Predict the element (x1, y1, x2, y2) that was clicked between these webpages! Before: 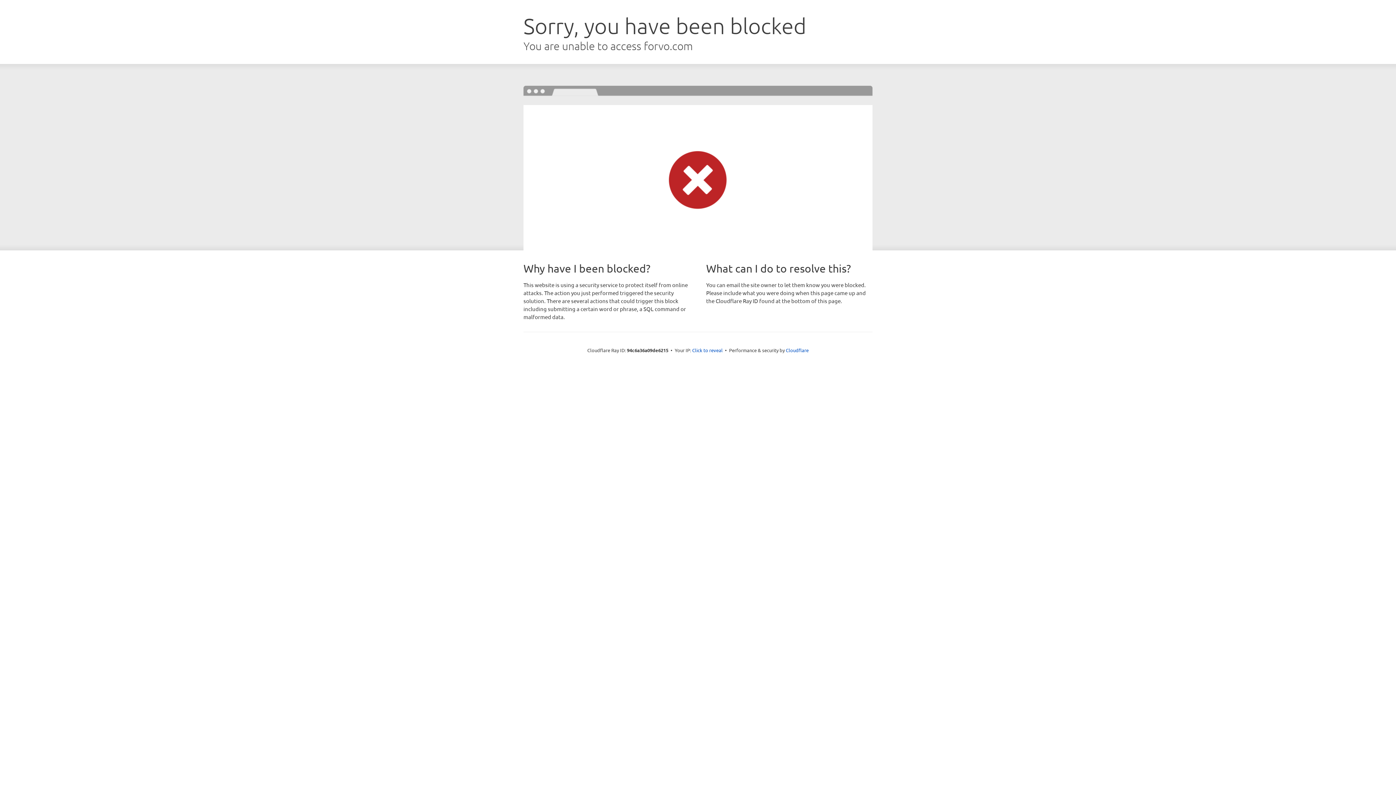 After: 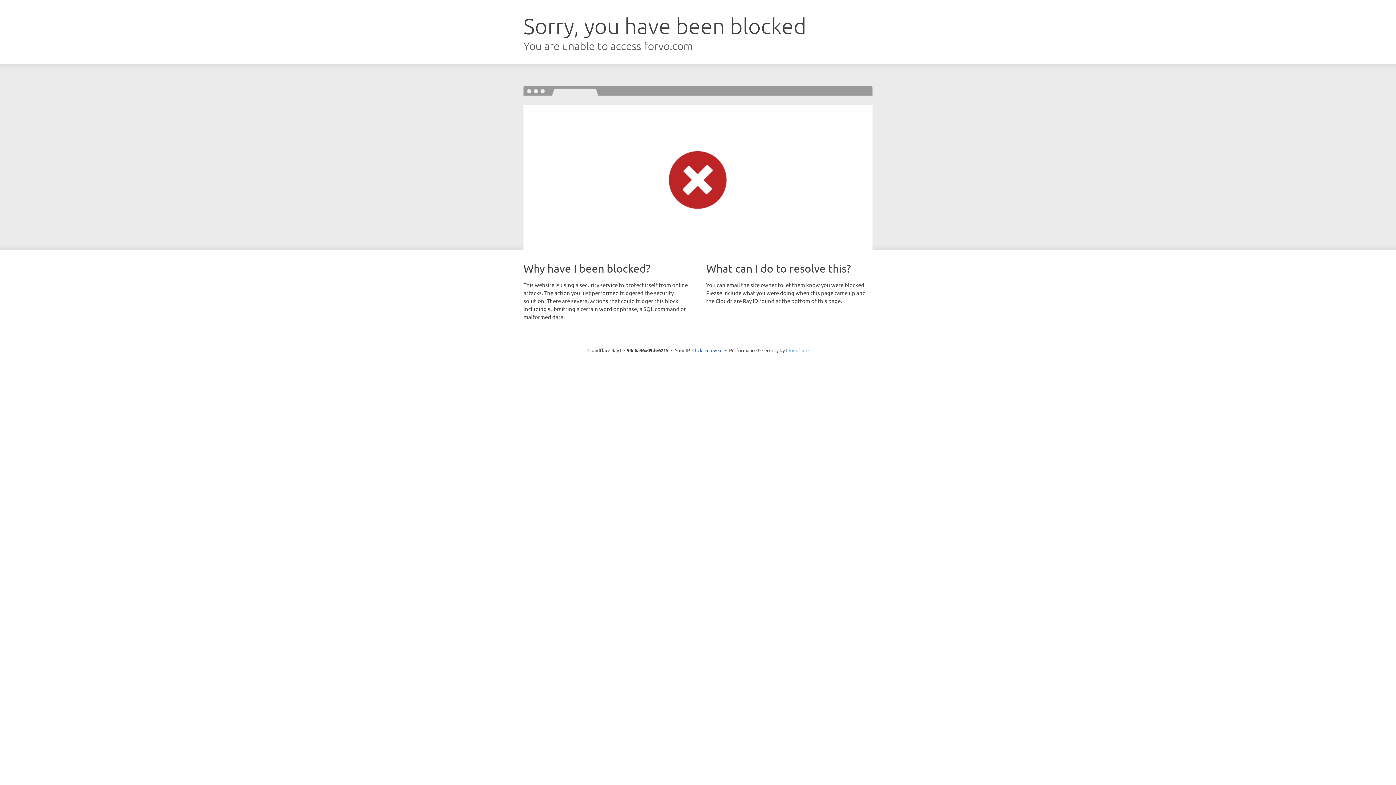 Action: label: Cloudflare bbox: (786, 347, 808, 353)